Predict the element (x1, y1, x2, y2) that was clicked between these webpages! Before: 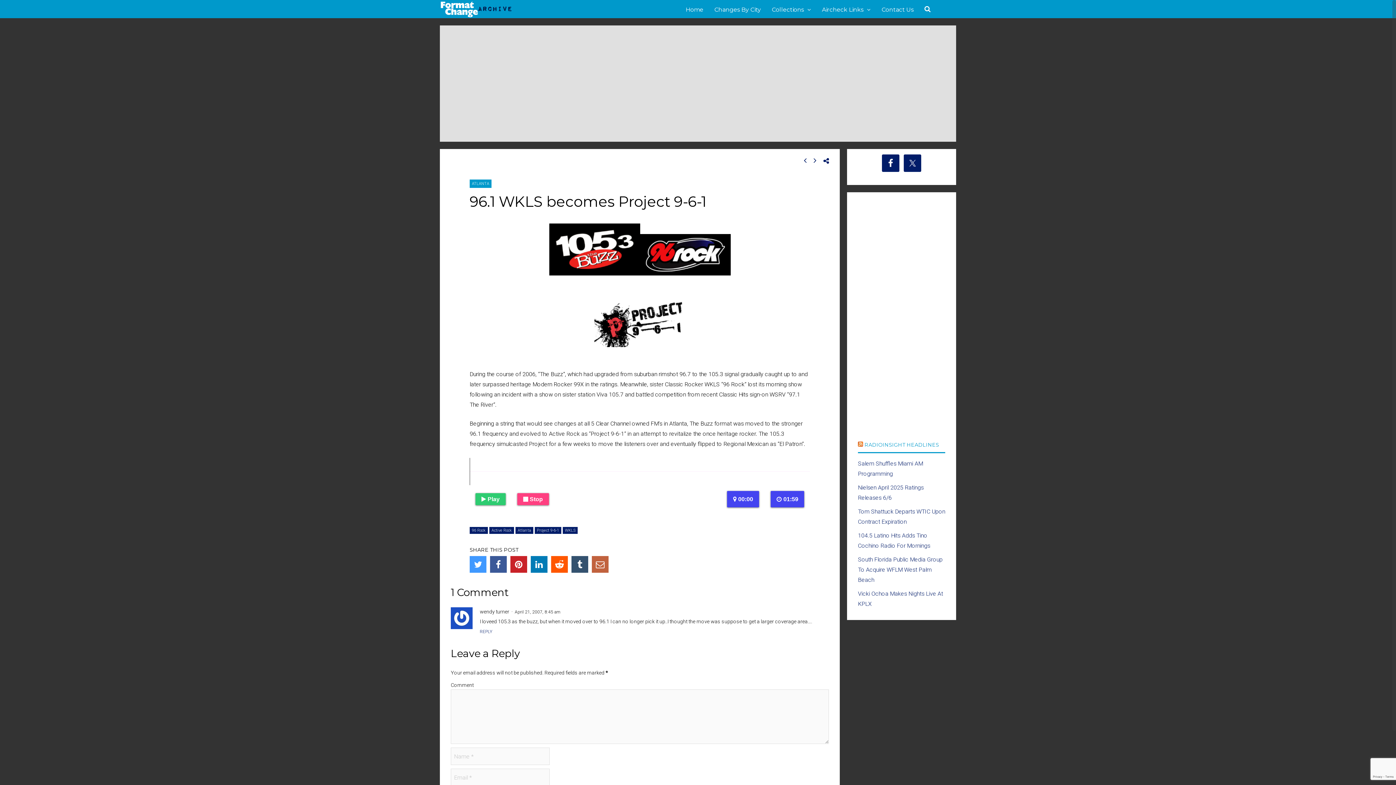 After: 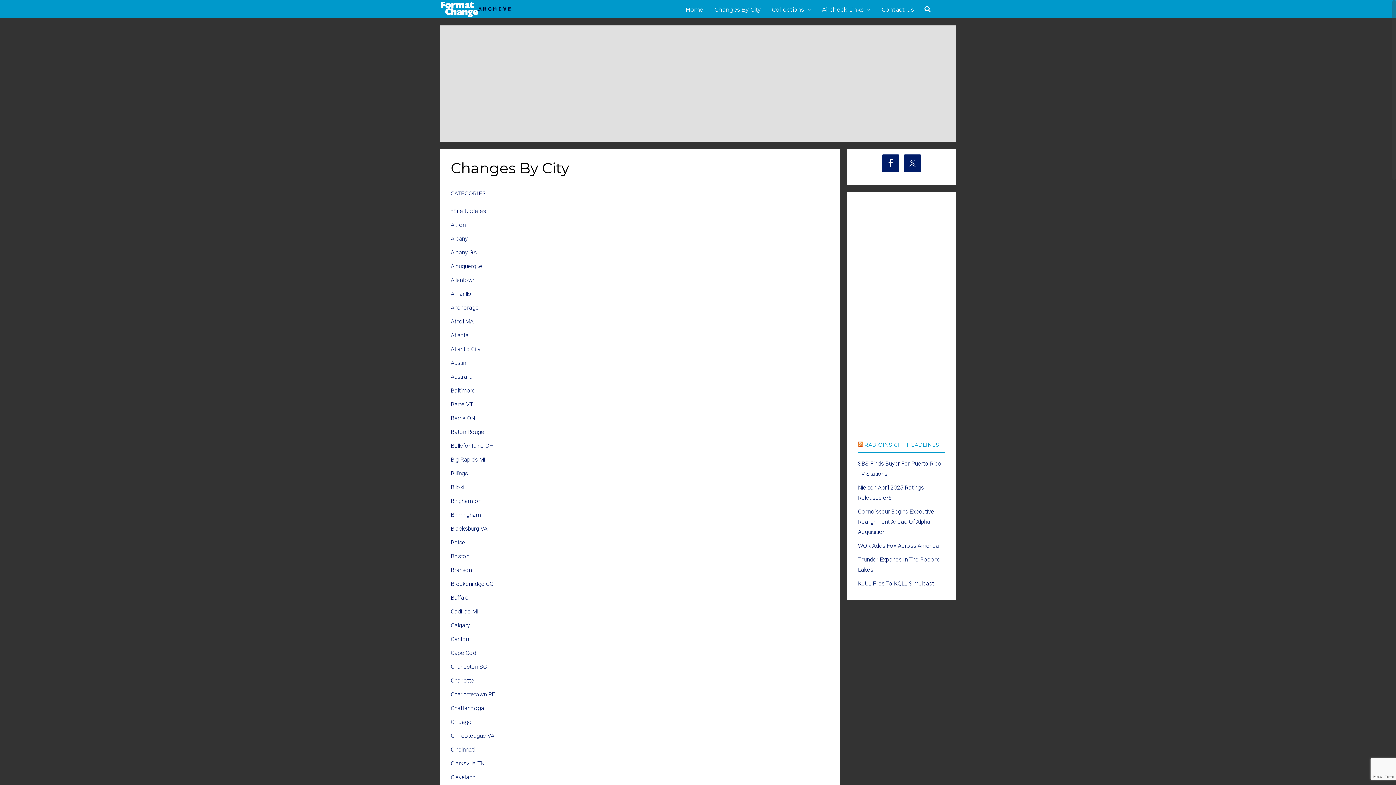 Action: bbox: (714, 0, 761, 18) label: Changes By City